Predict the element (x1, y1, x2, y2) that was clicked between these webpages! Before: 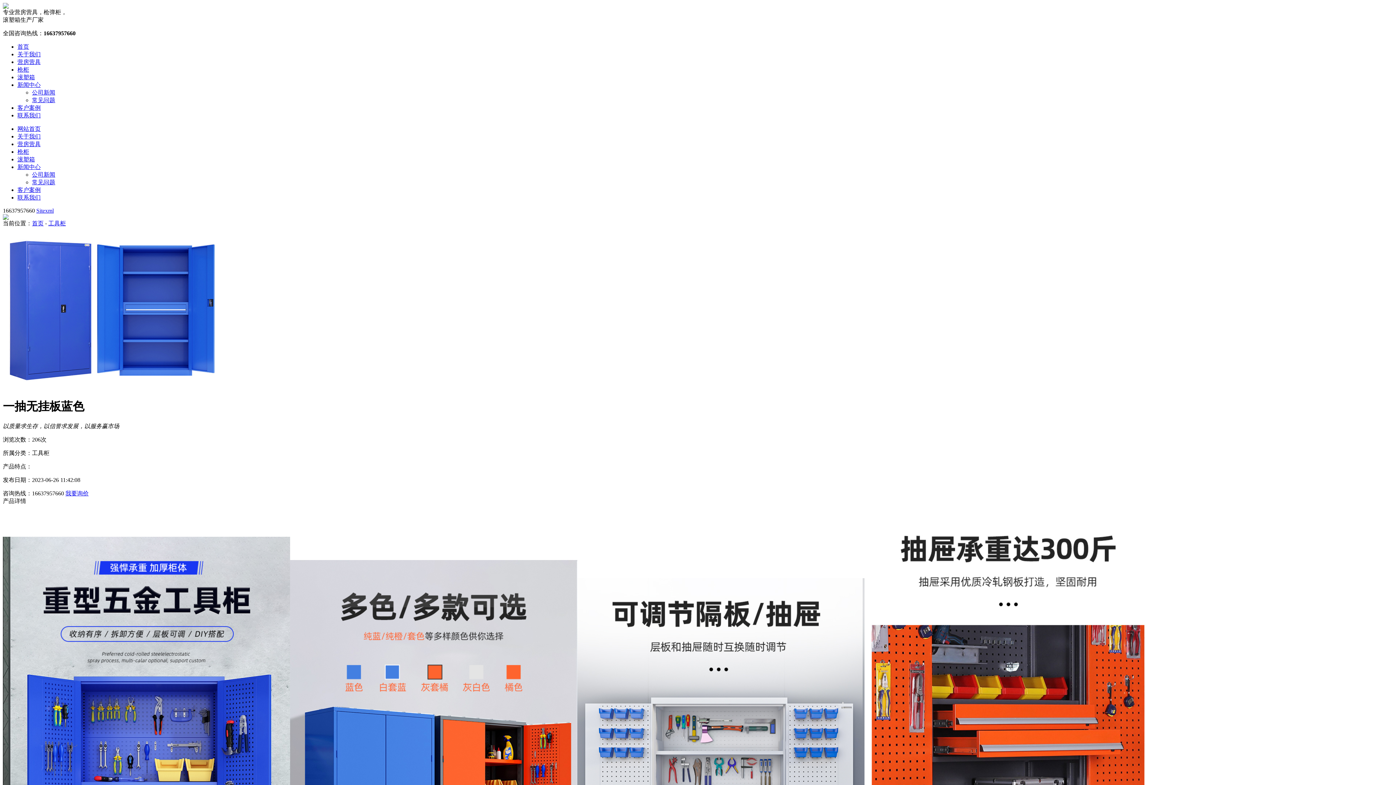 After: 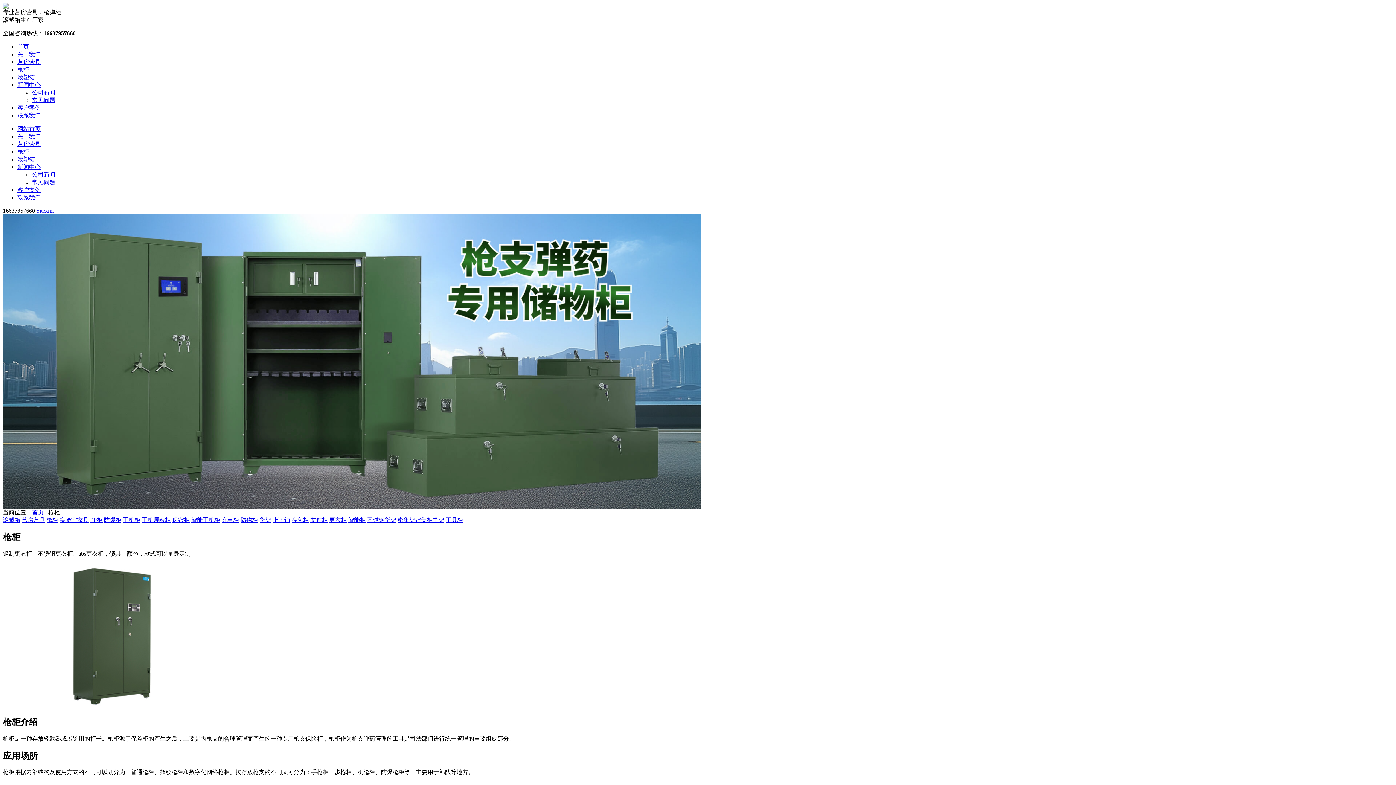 Action: label: 枪柜 bbox: (17, 66, 29, 72)